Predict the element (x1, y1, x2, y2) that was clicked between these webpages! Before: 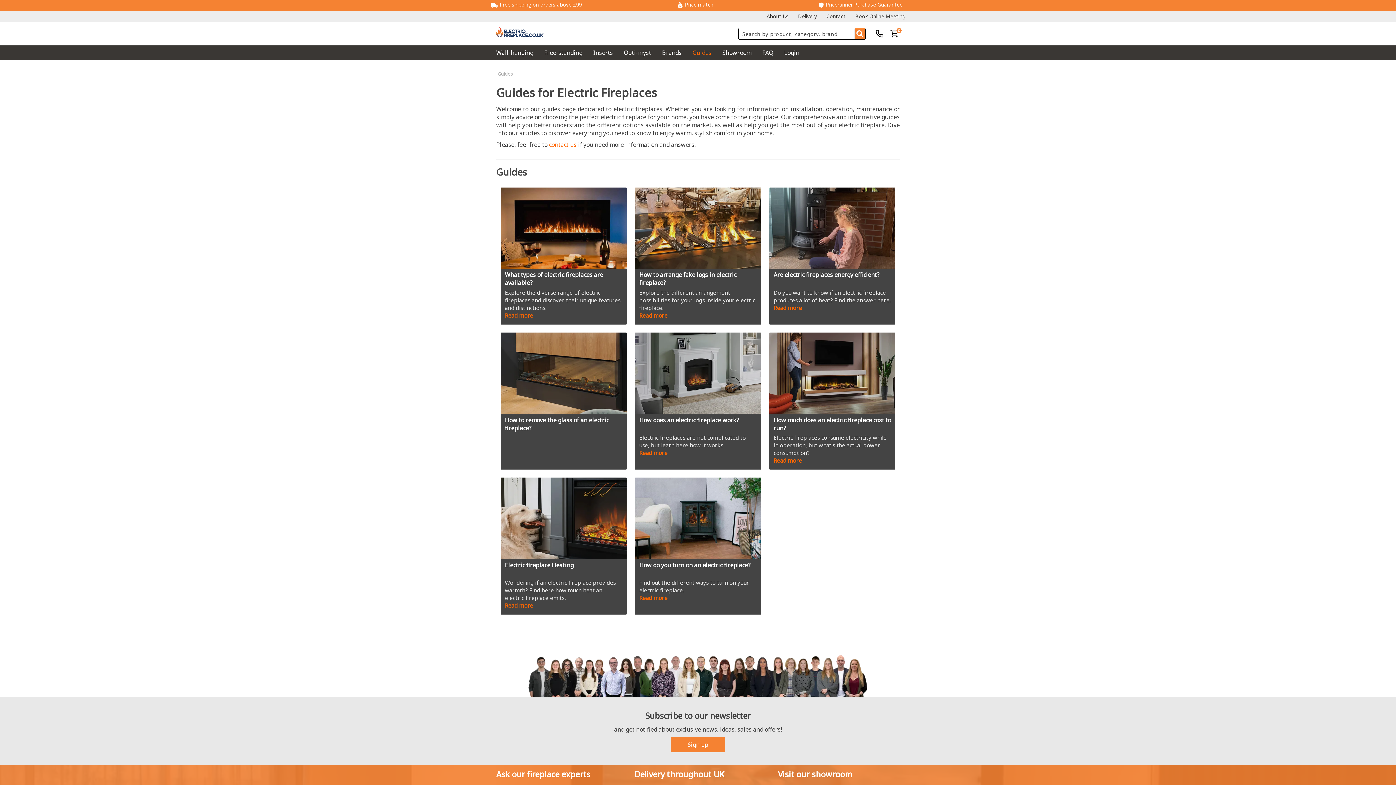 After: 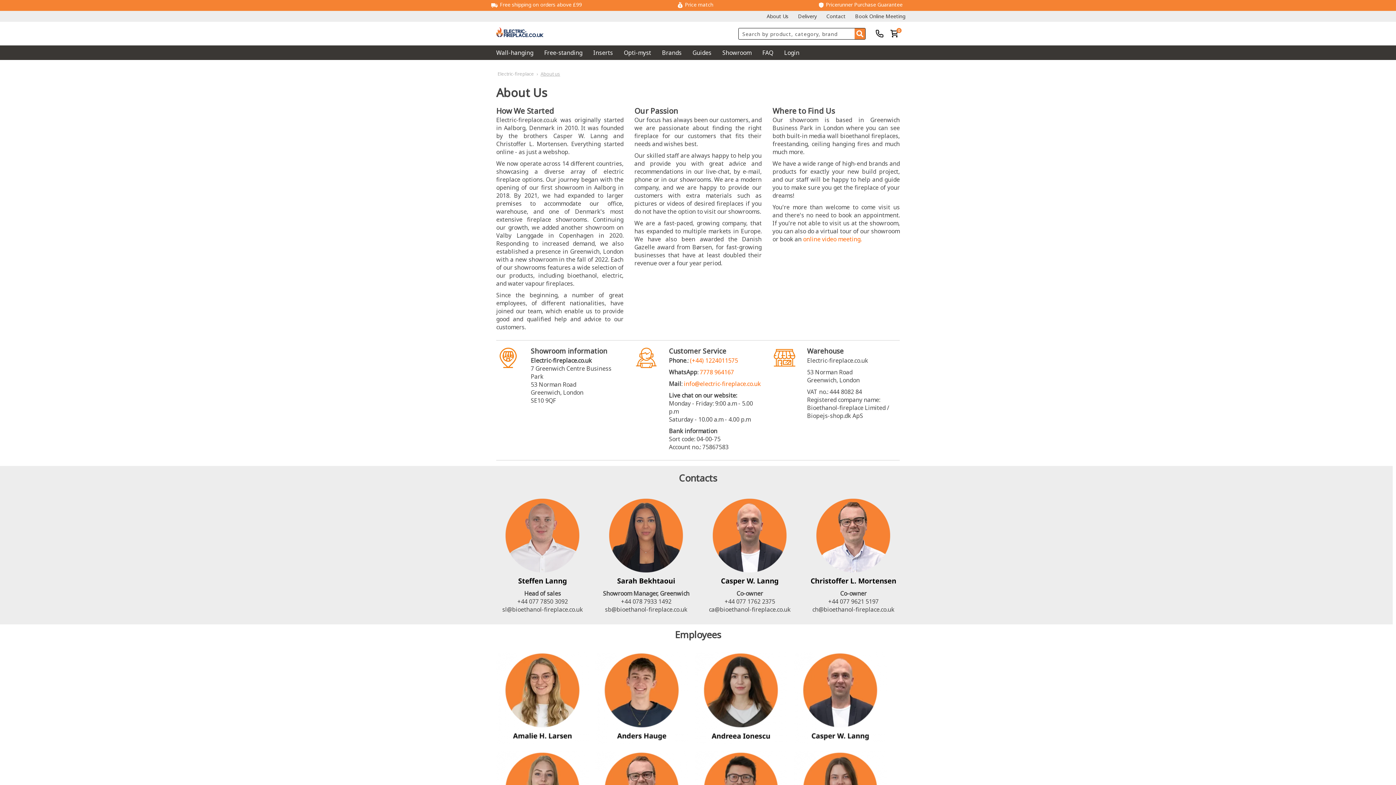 Action: label: About Us bbox: (766, 12, 788, 19)